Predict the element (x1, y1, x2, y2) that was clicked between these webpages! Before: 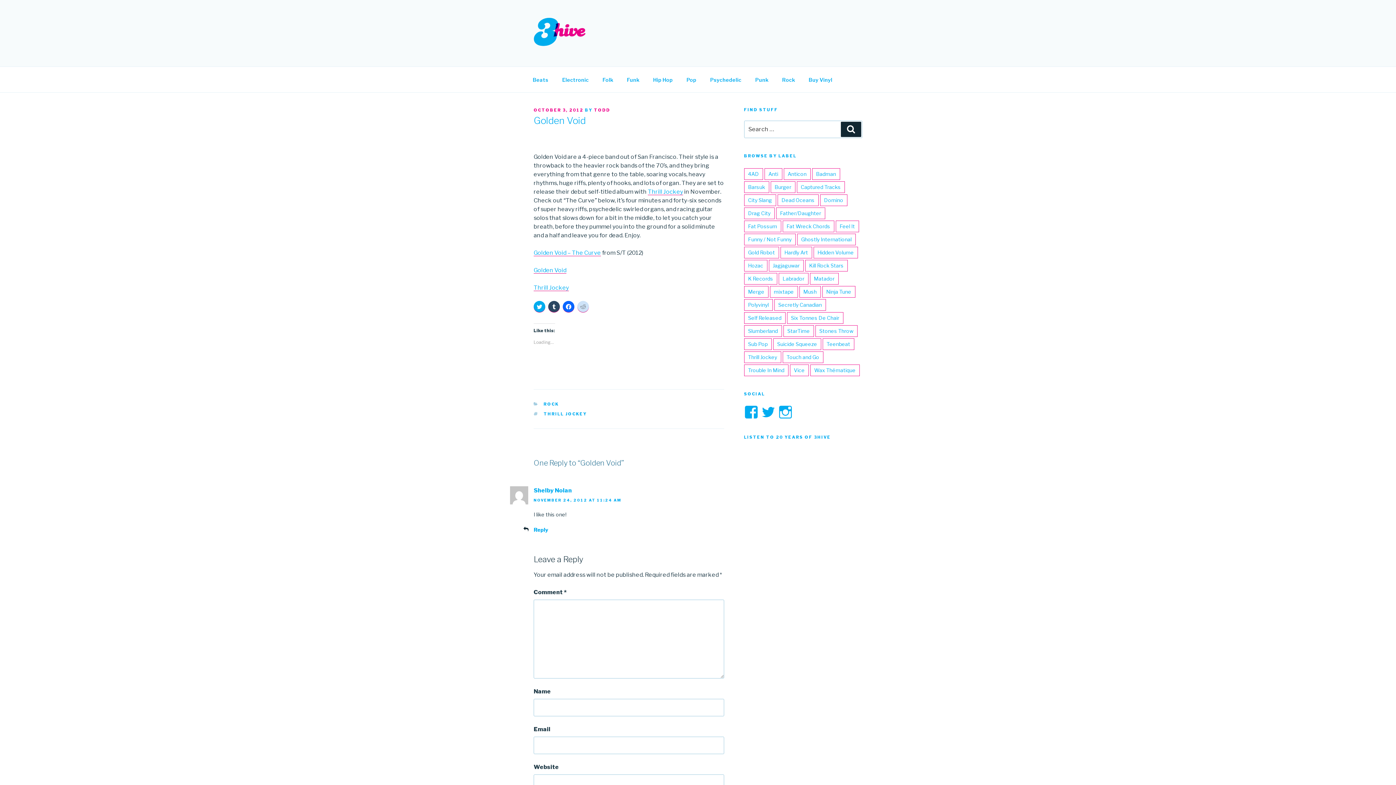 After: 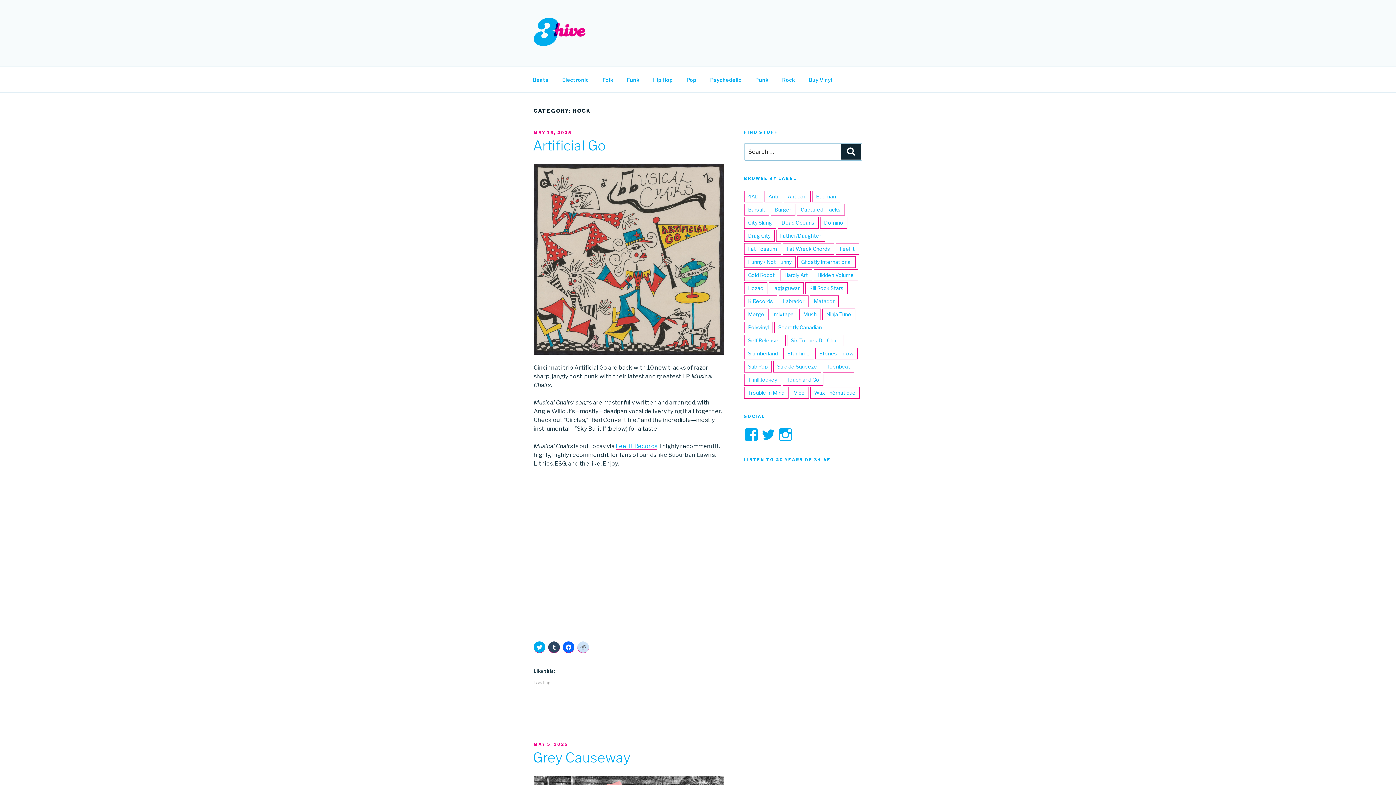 Action: bbox: (776, 70, 801, 88) label: Rock